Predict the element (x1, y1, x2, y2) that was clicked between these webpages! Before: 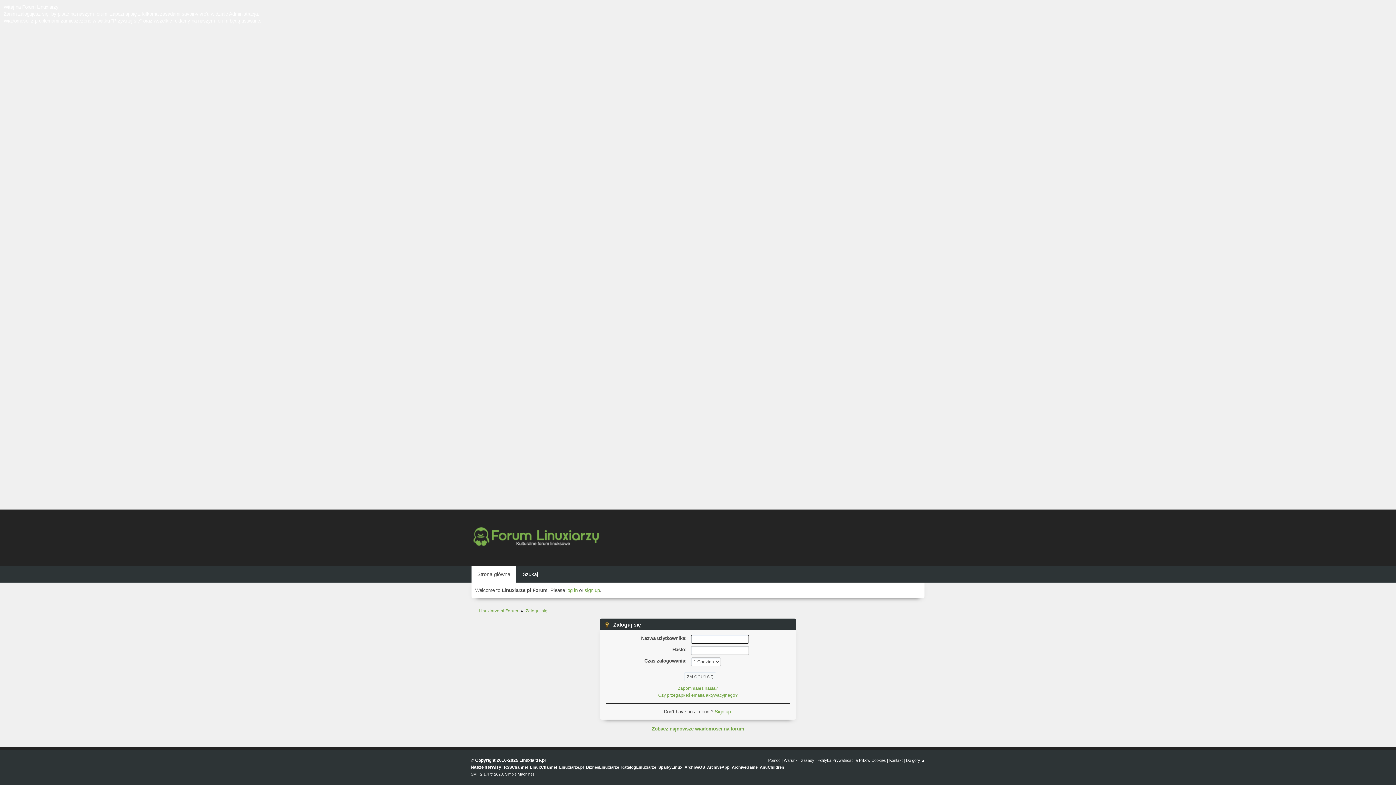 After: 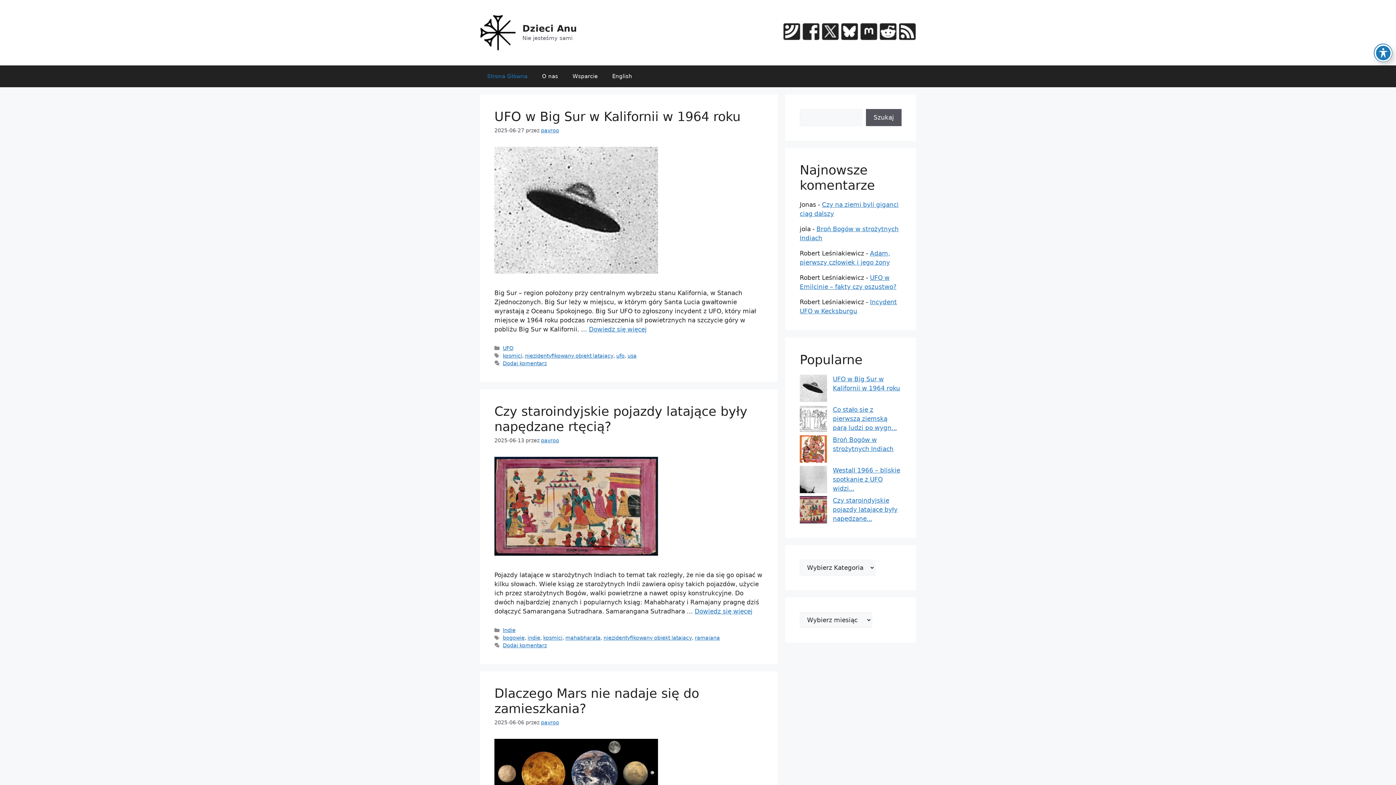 Action: bbox: (760, 765, 784, 769) label: AnuChildren